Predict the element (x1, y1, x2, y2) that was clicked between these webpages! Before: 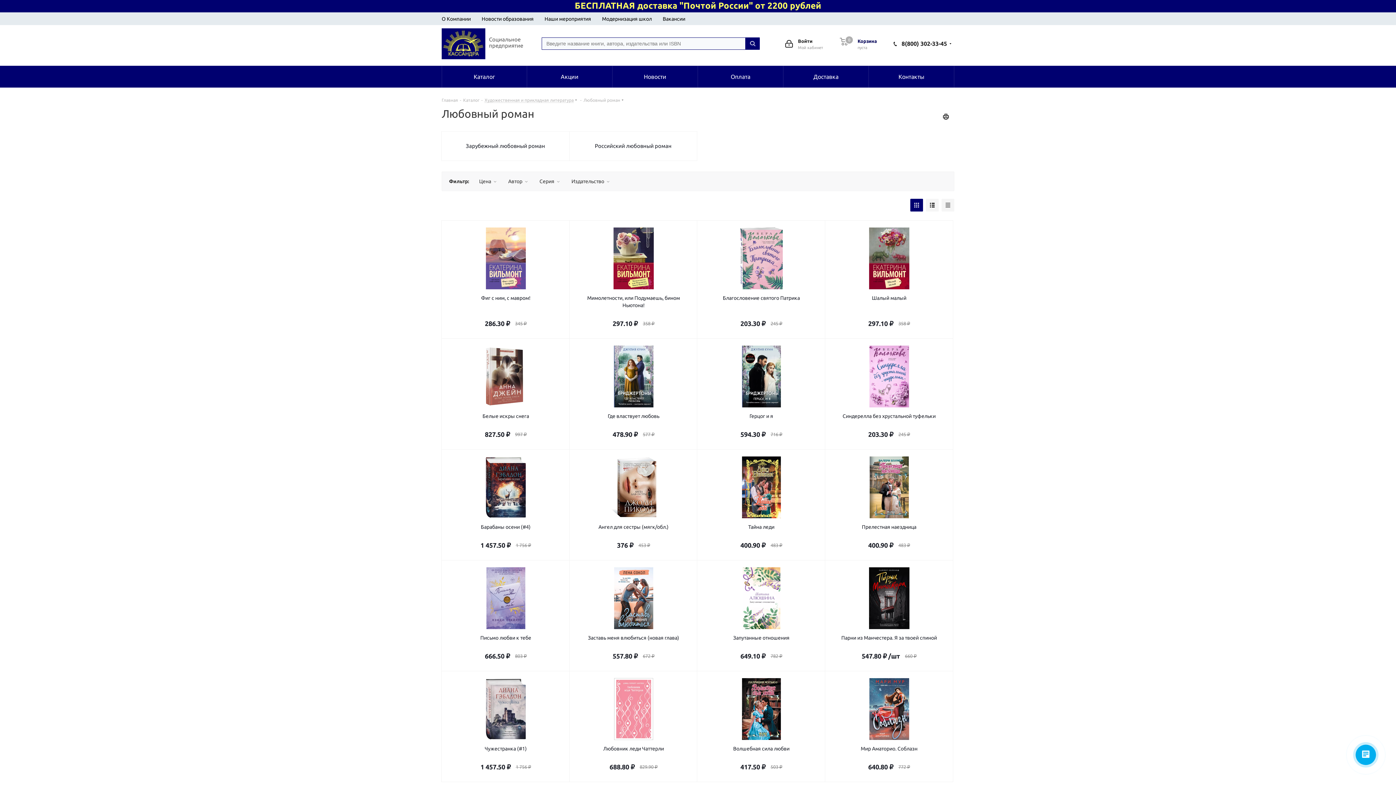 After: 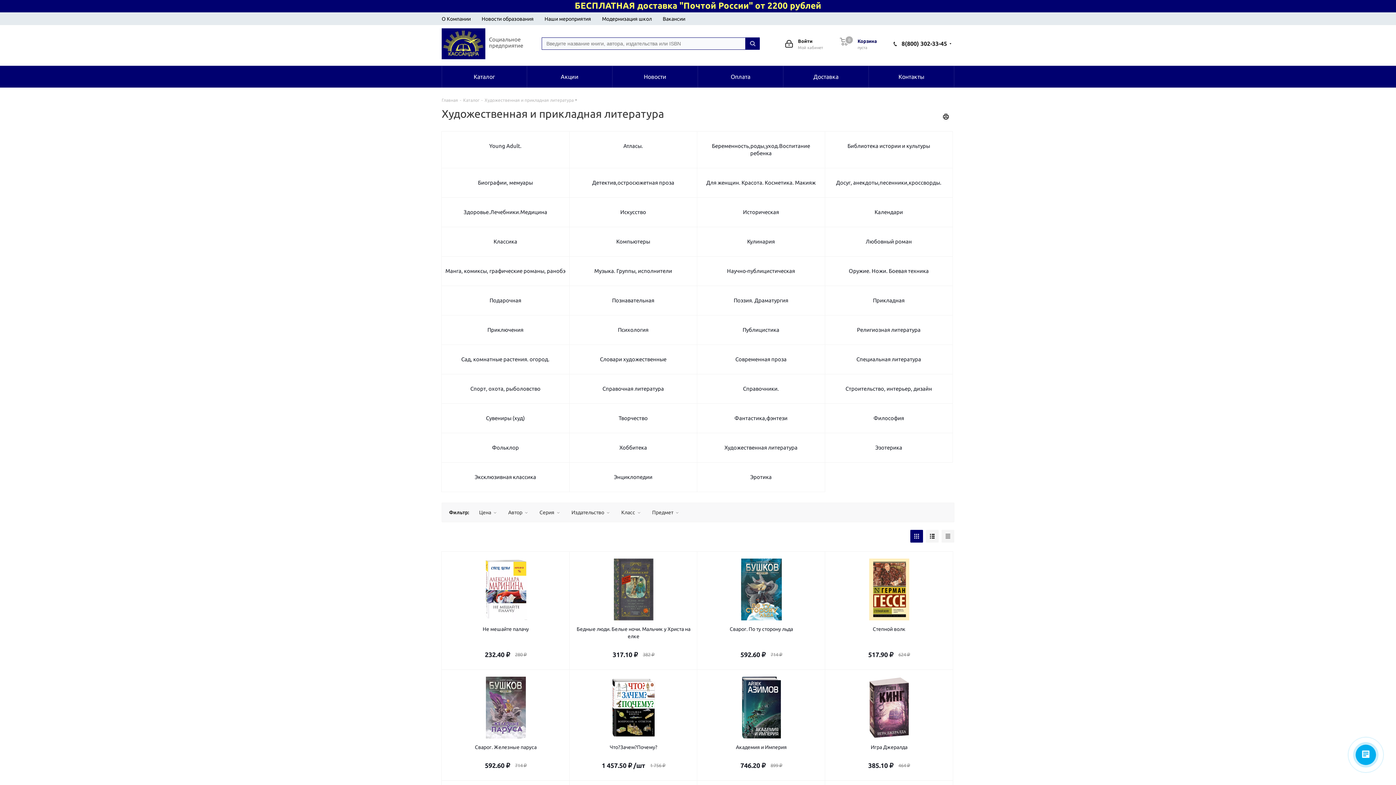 Action: bbox: (484, 97, 573, 102) label: Художественная и прикладная литература